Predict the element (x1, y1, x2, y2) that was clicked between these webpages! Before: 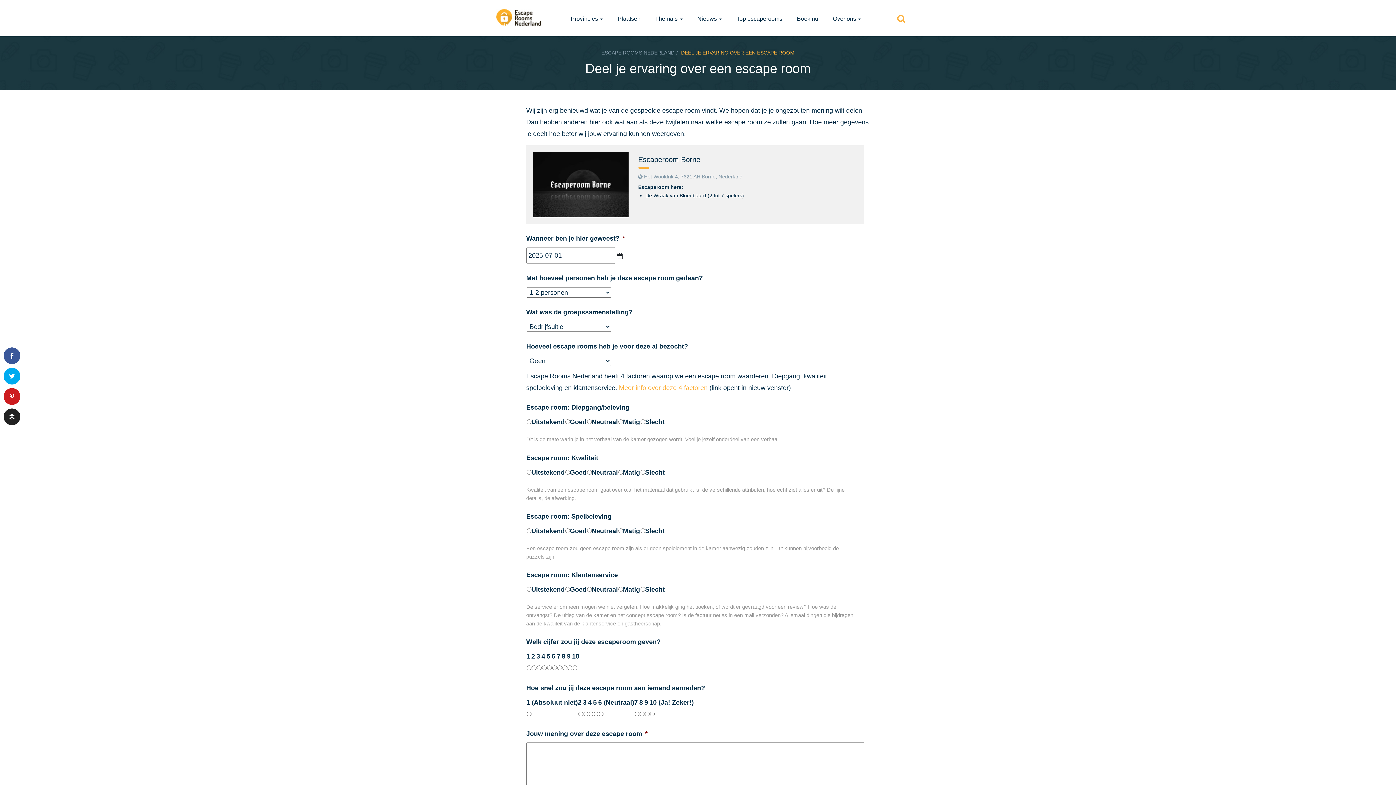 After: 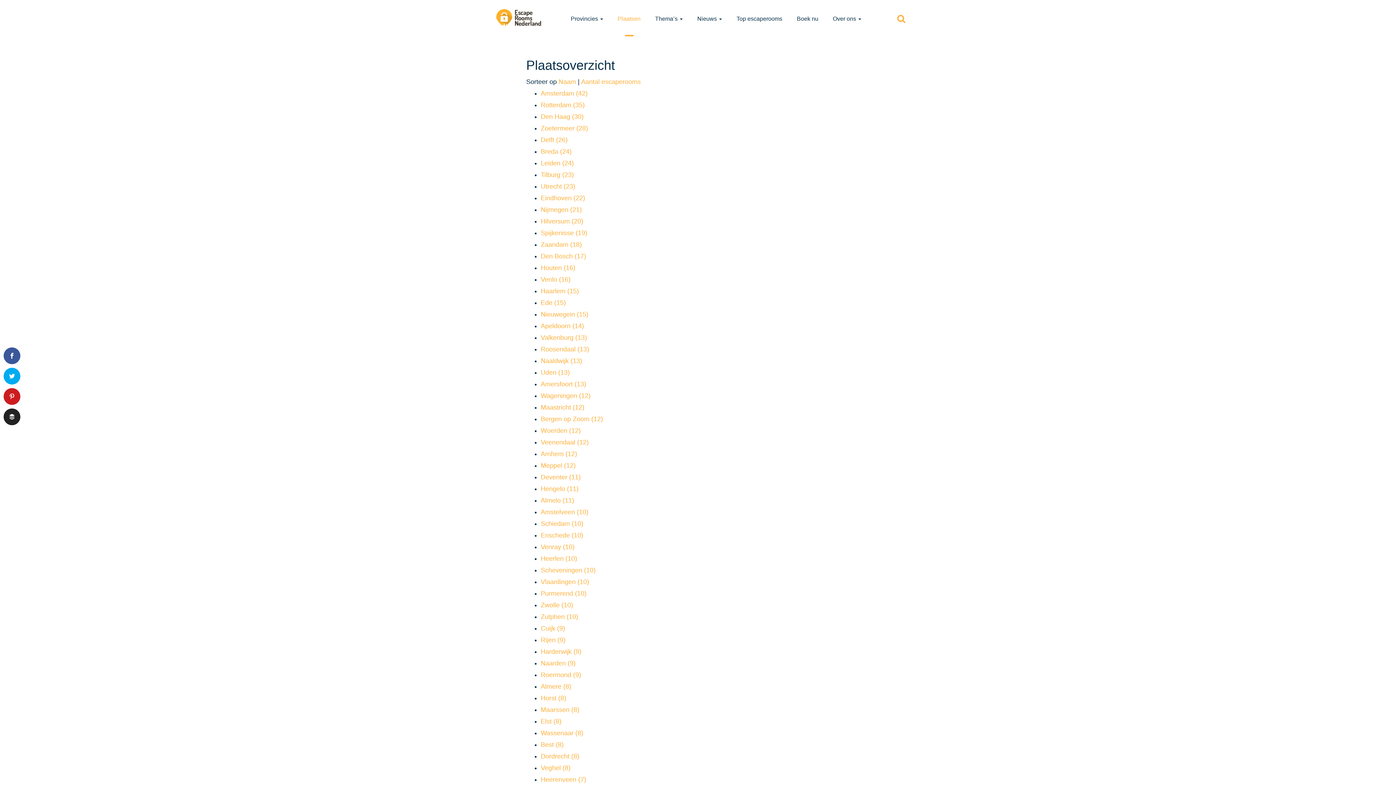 Action: bbox: (610, 6, 648, 31) label: Plaatsen